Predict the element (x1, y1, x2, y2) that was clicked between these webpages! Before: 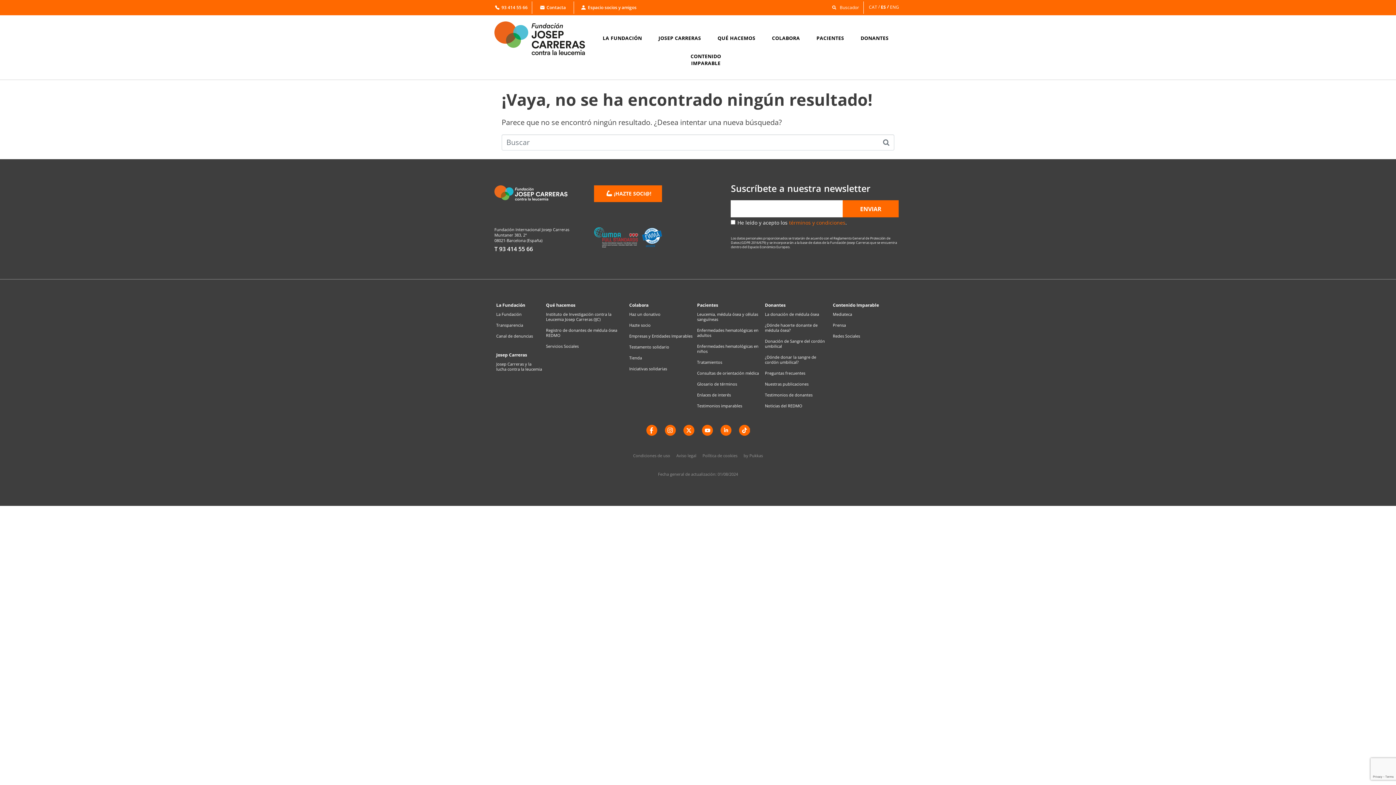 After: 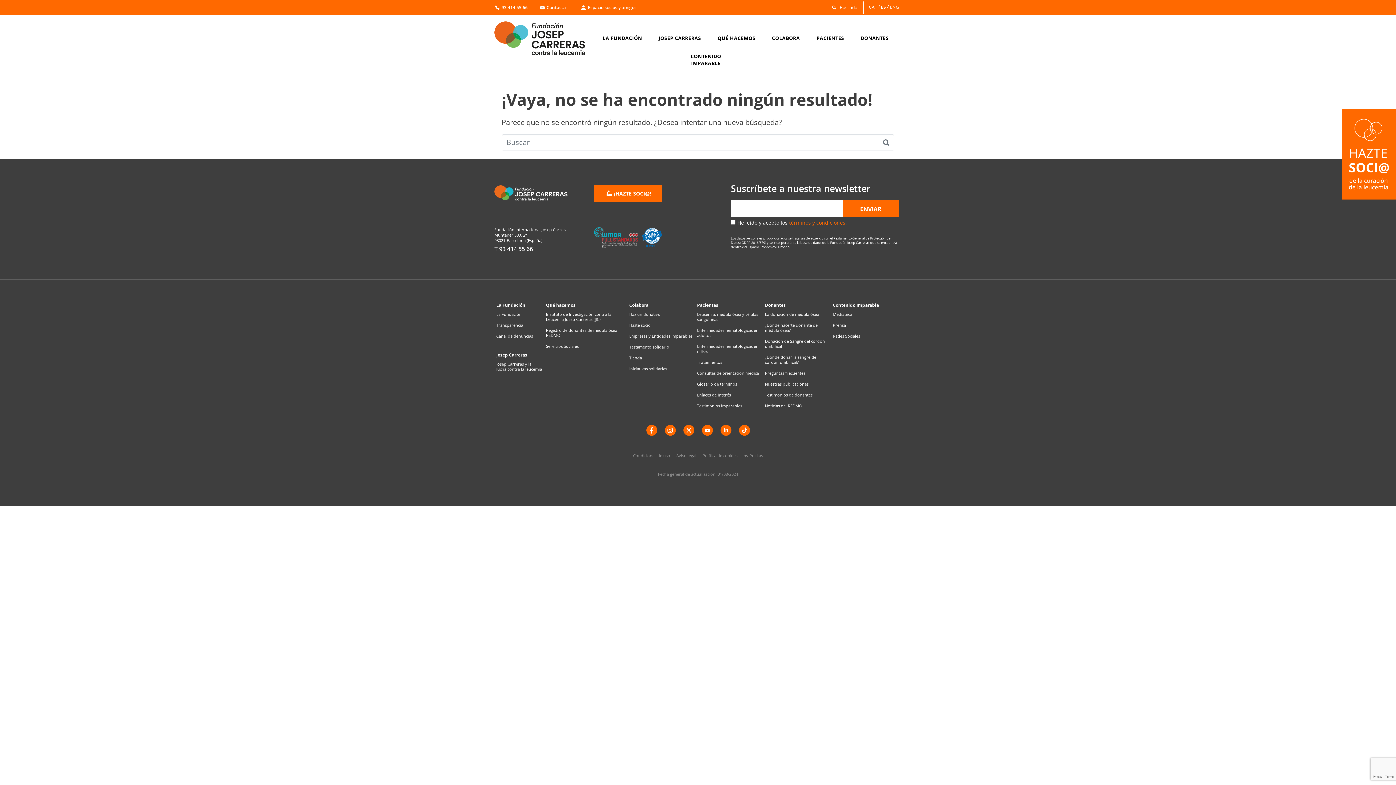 Action: label: Servicios Sociales bbox: (546, 344, 625, 349)